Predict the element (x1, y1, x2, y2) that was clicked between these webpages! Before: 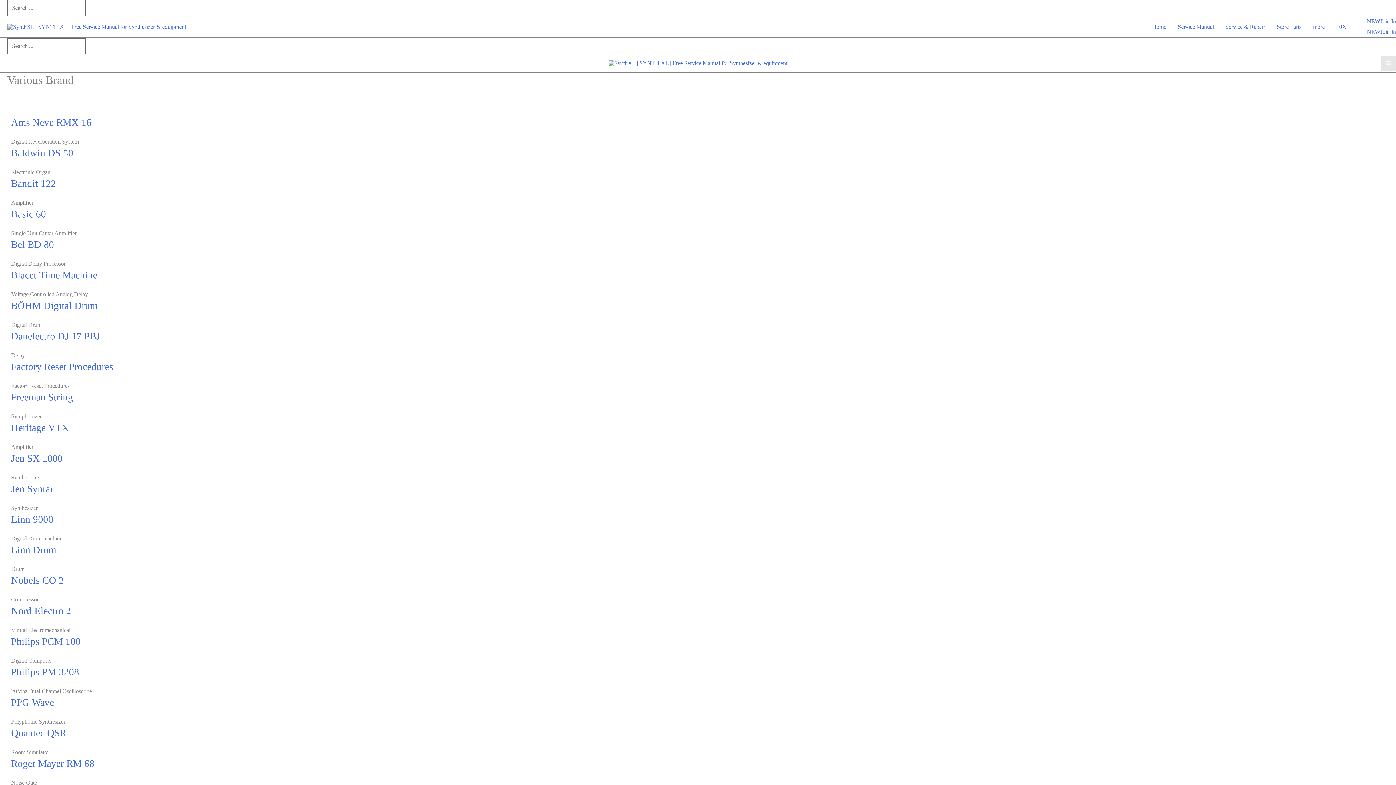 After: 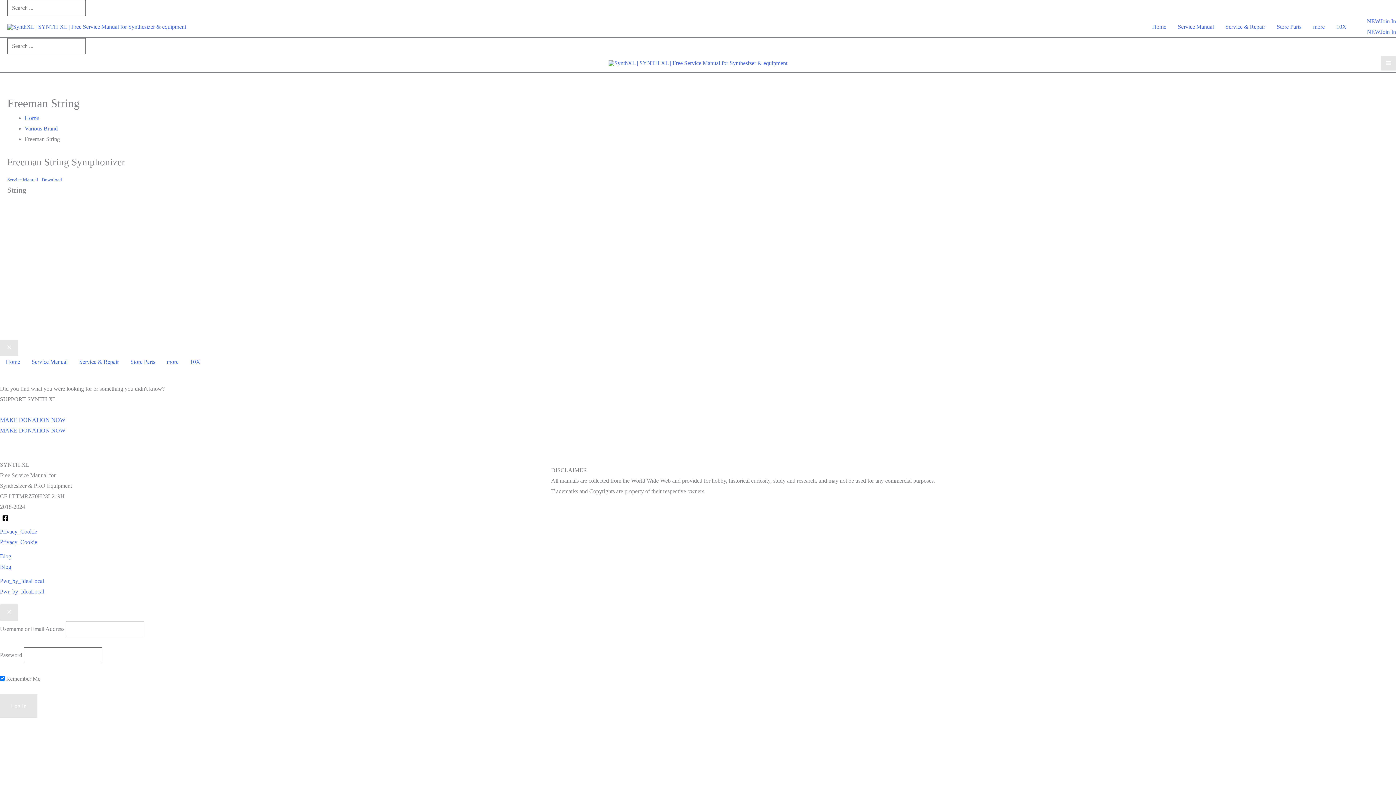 Action: bbox: (11, 392, 72, 403) label: Freeman String